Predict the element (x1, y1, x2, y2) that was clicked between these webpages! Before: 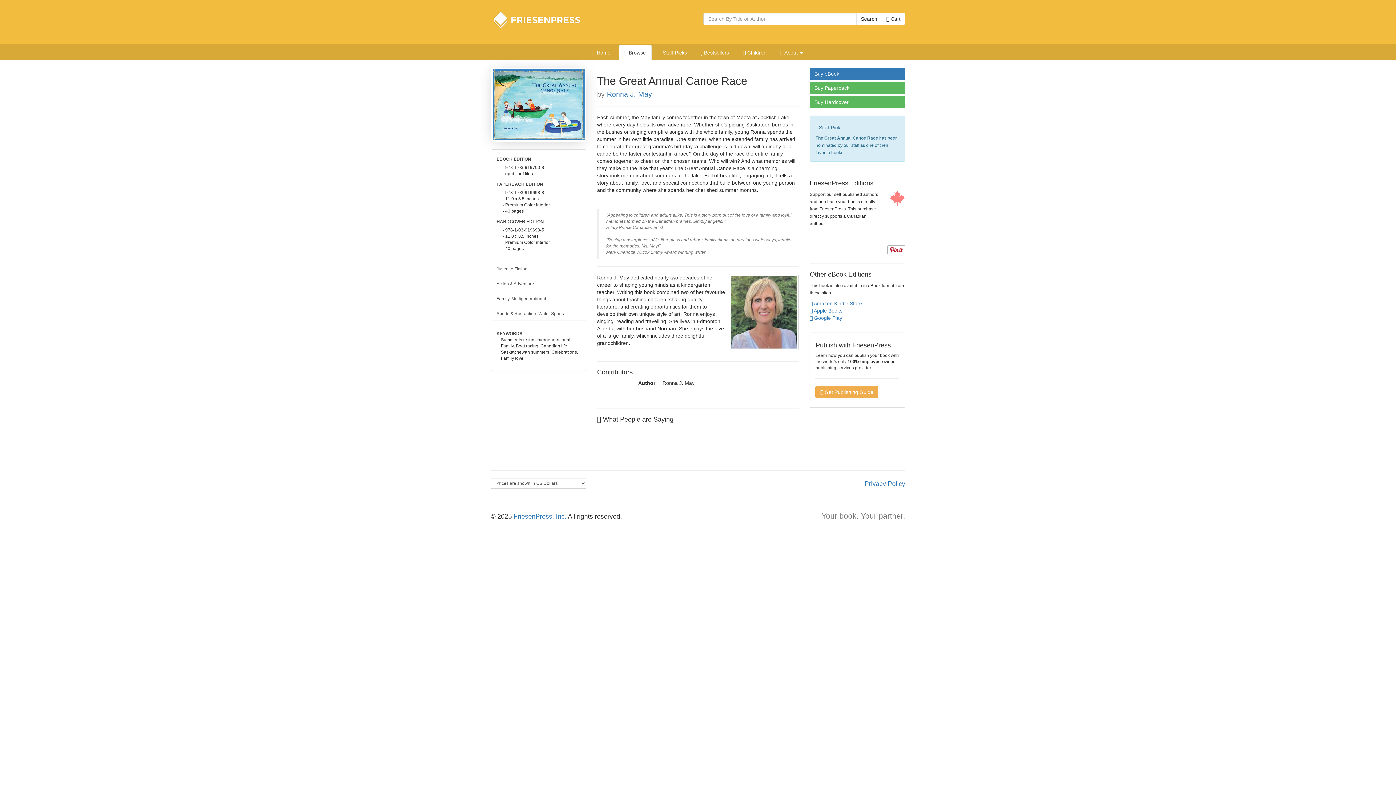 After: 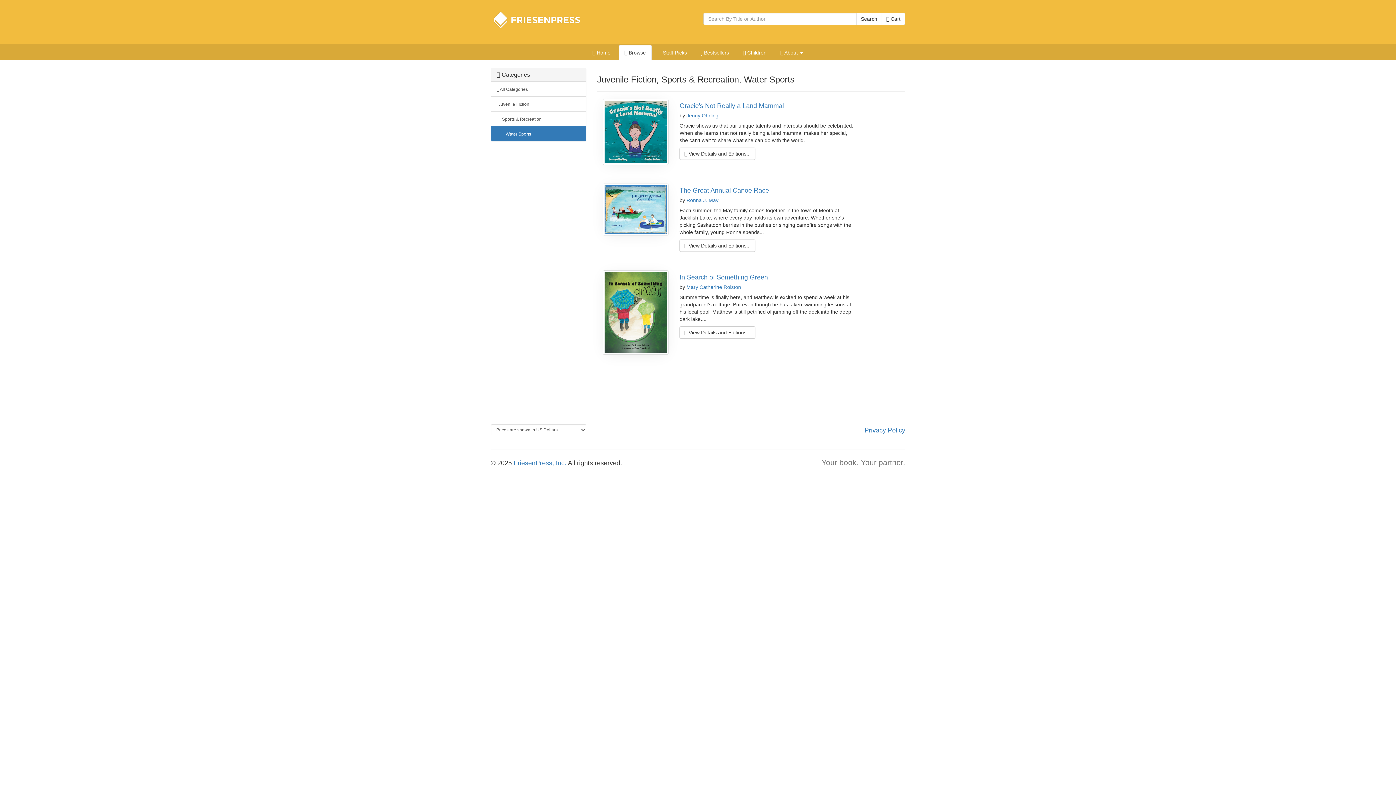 Action: label: Sports & Recreation, Water Sports bbox: (491, 305, 586, 320)